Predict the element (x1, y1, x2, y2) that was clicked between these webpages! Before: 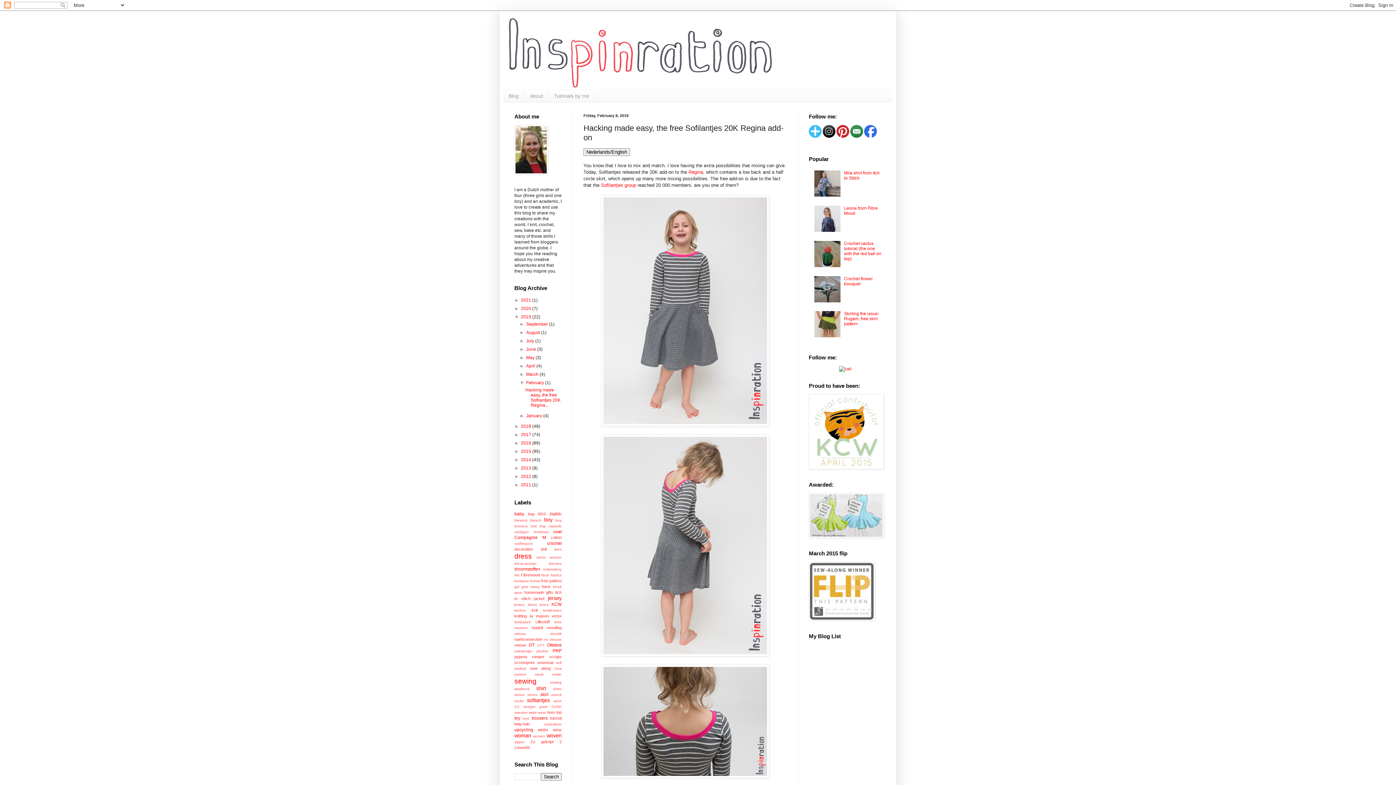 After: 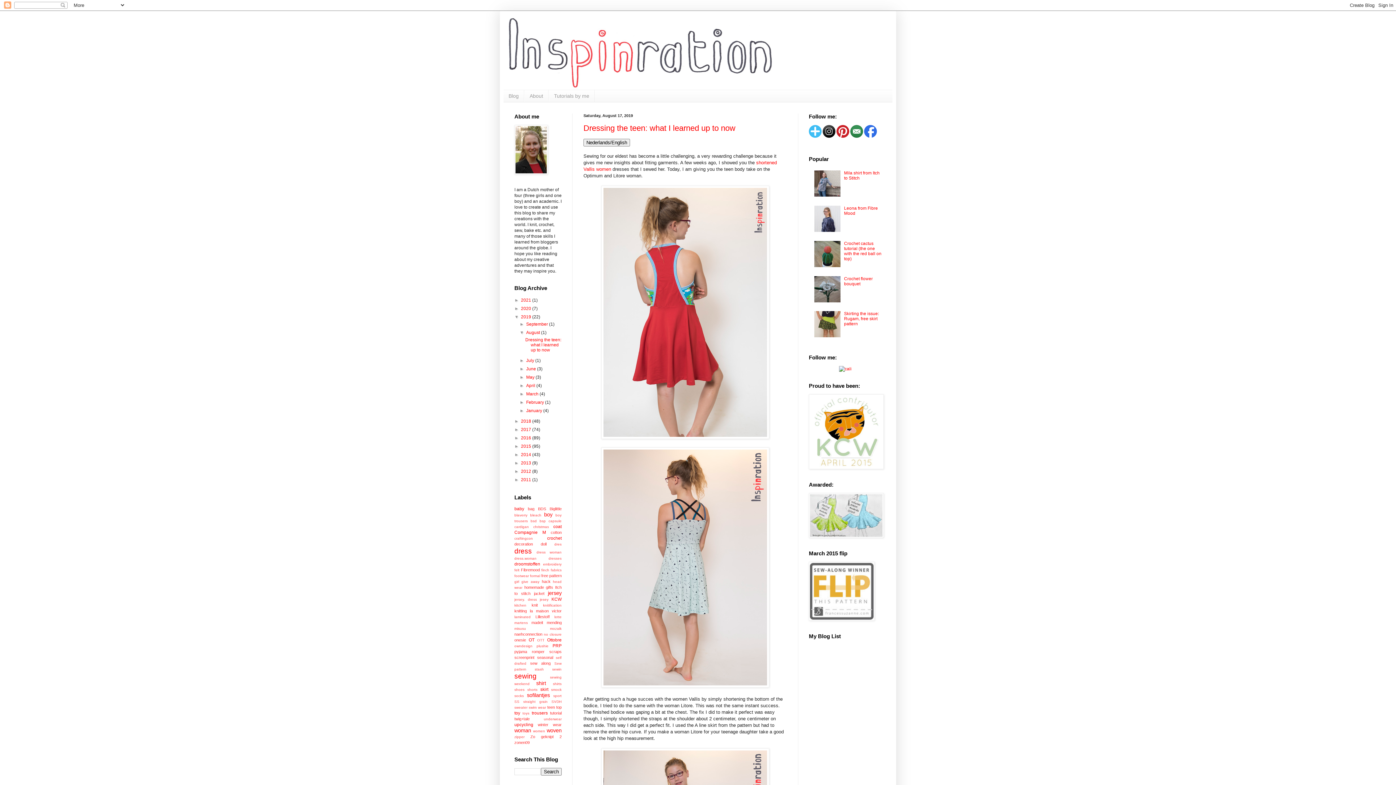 Action: label: August  bbox: (526, 330, 541, 335)